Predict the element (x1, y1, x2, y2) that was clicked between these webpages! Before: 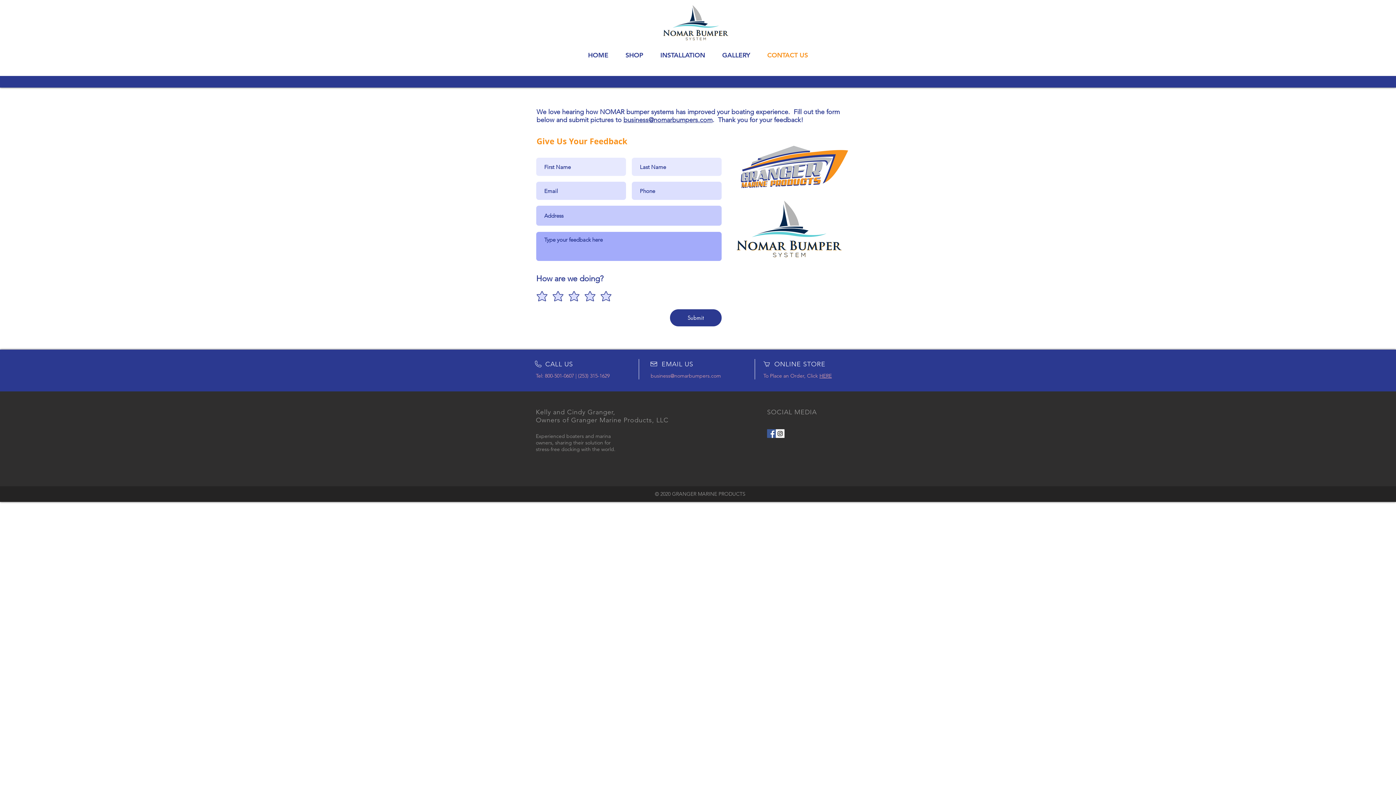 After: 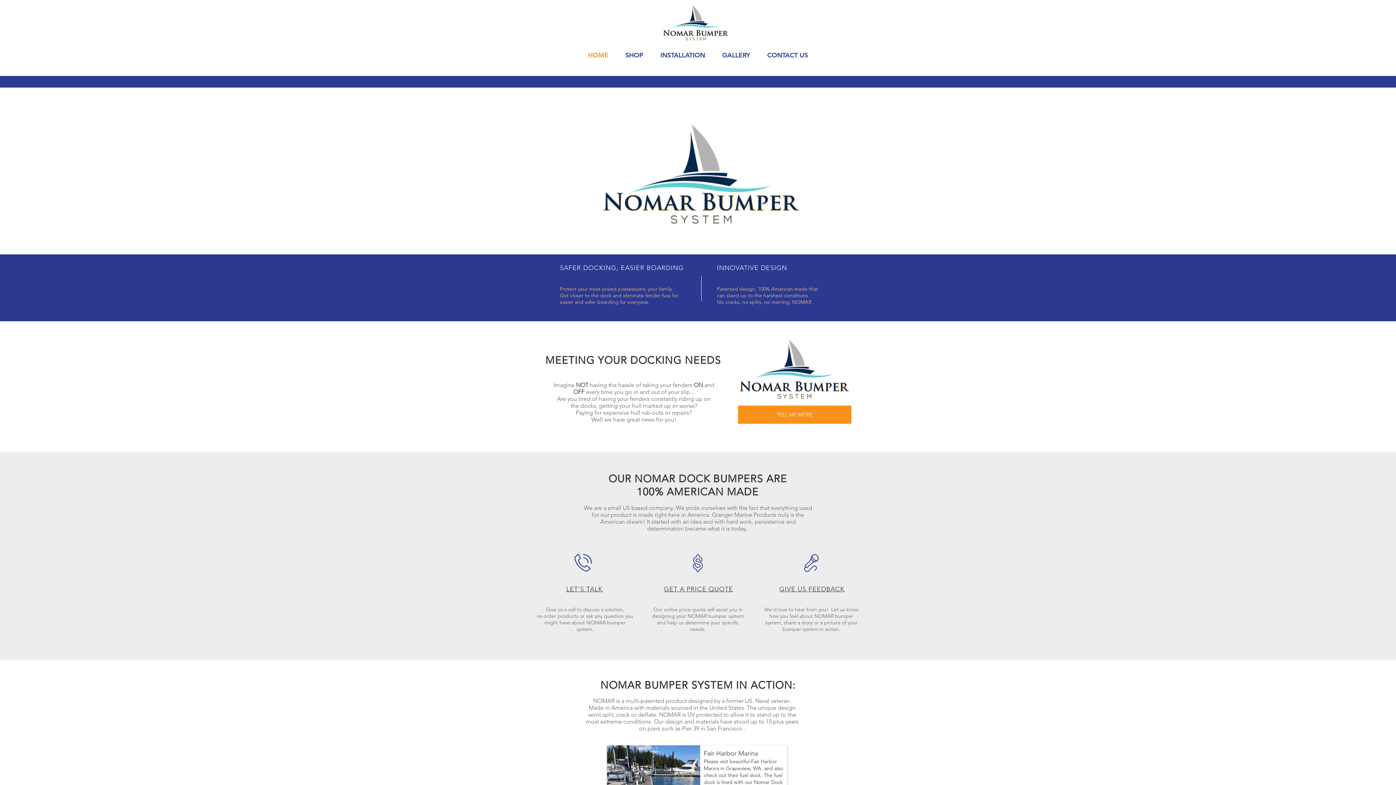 Action: bbox: (661, 2, 730, 46)